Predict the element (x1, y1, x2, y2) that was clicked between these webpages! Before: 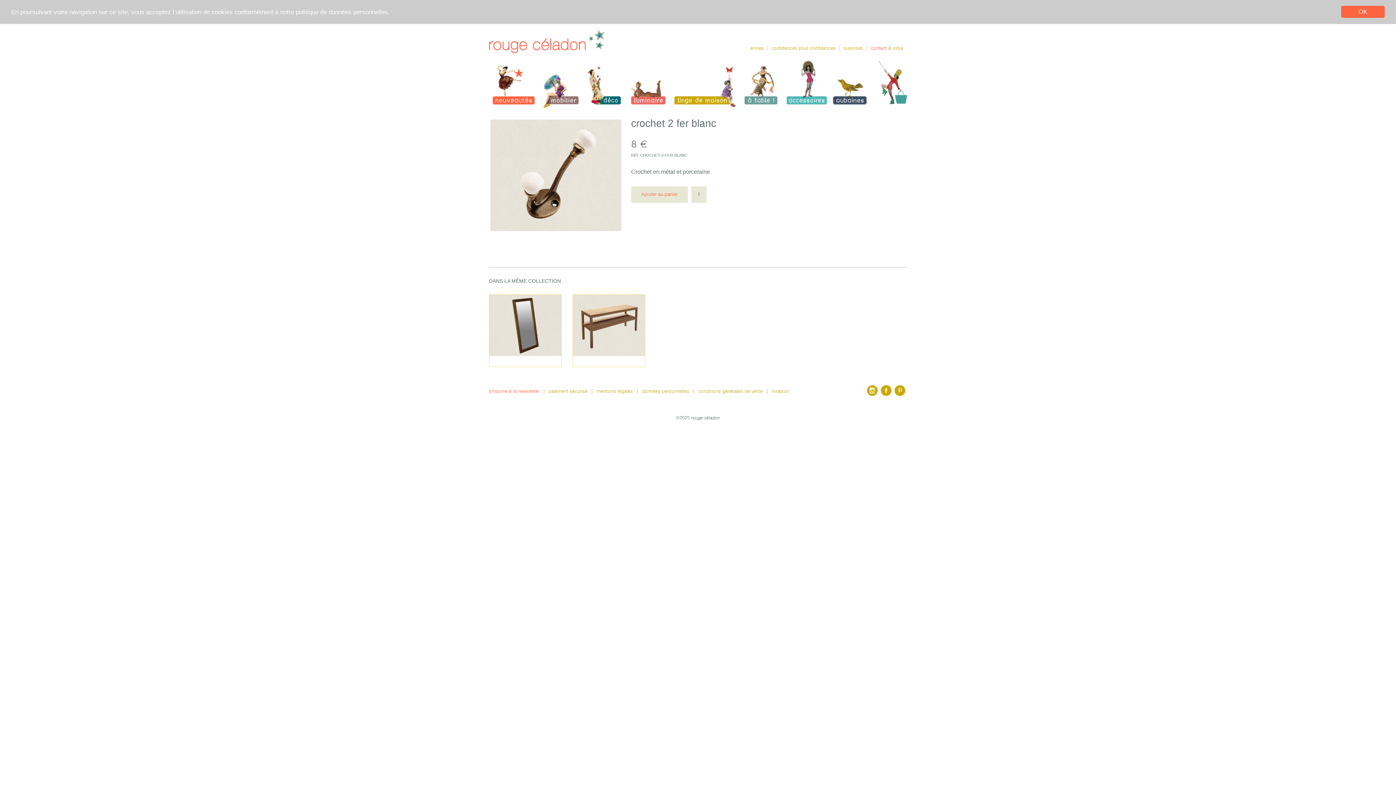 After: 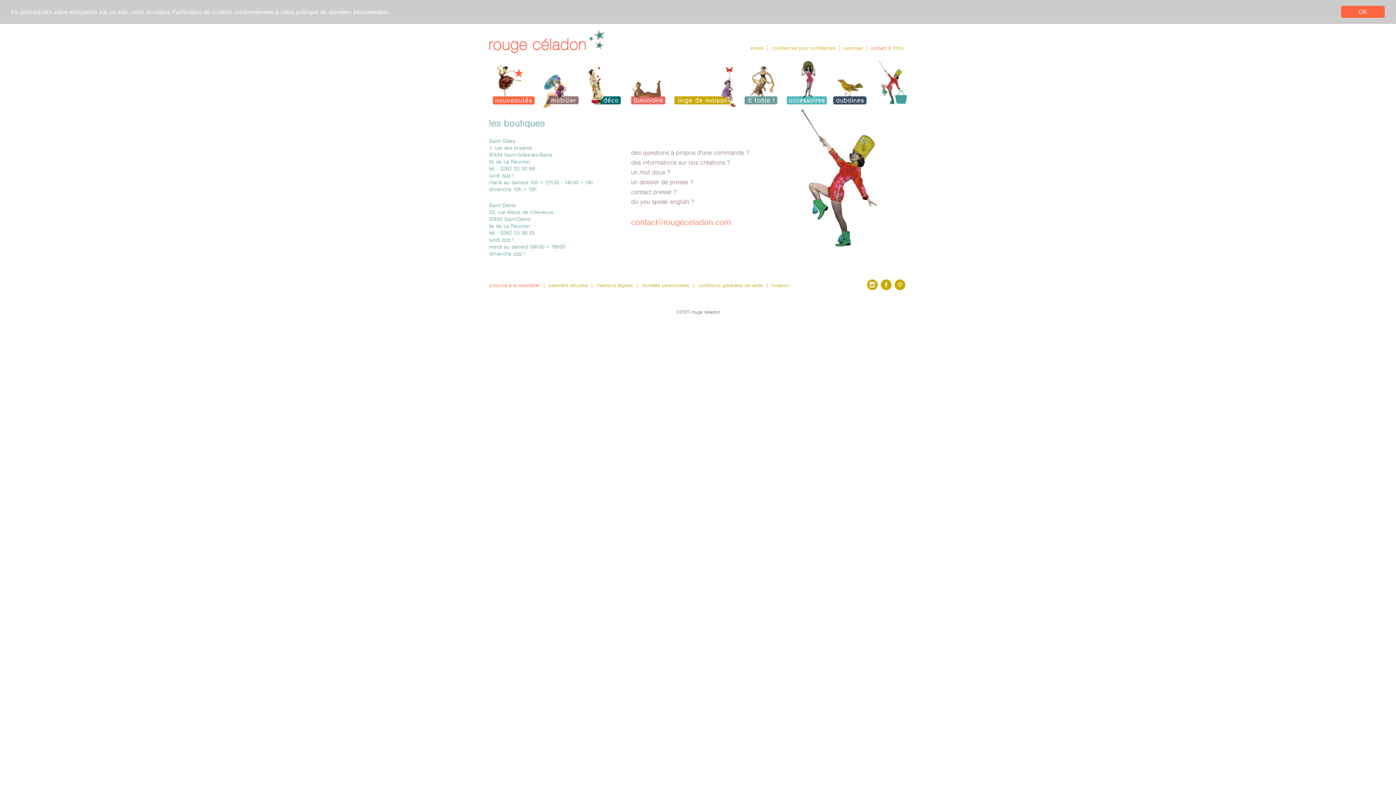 Action: bbox: (870, 45, 903, 51) label: contact & infos